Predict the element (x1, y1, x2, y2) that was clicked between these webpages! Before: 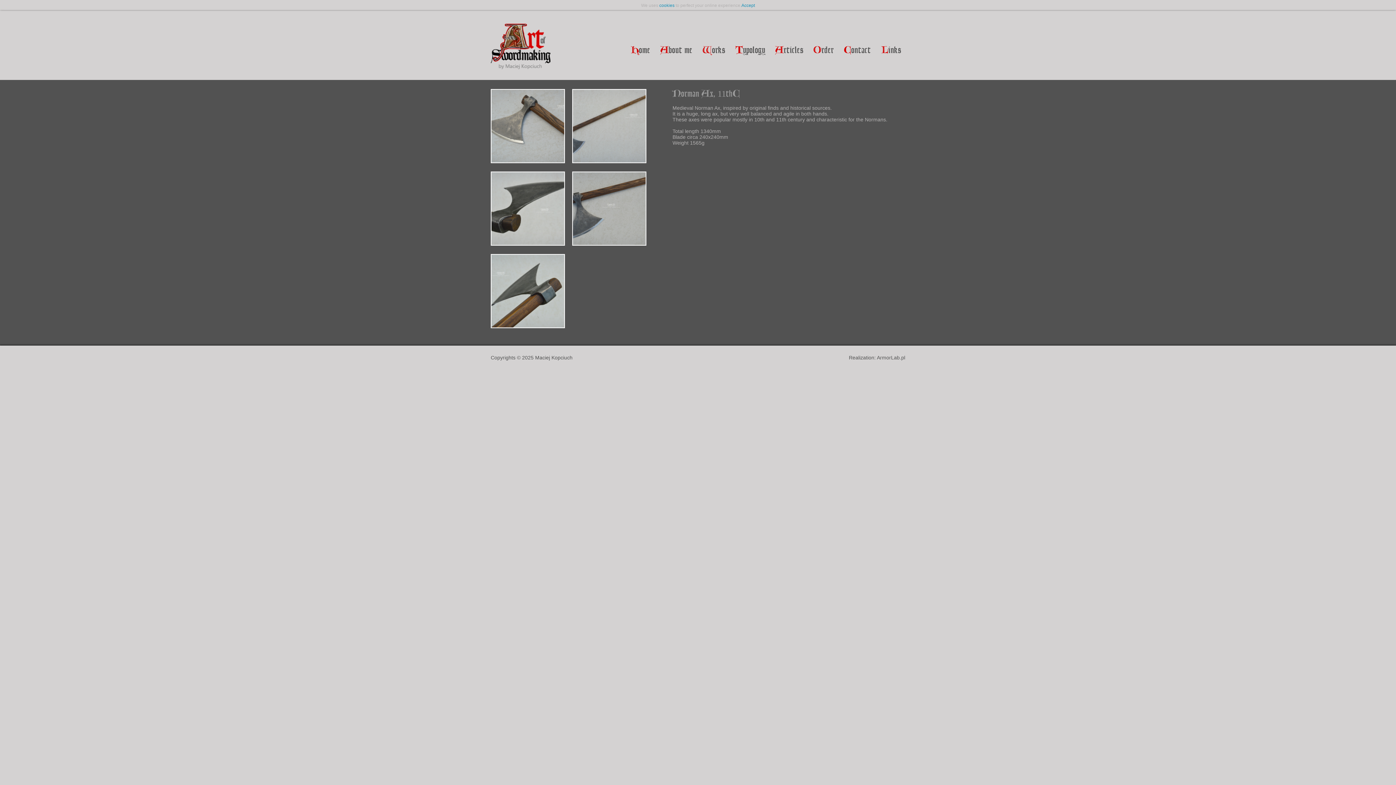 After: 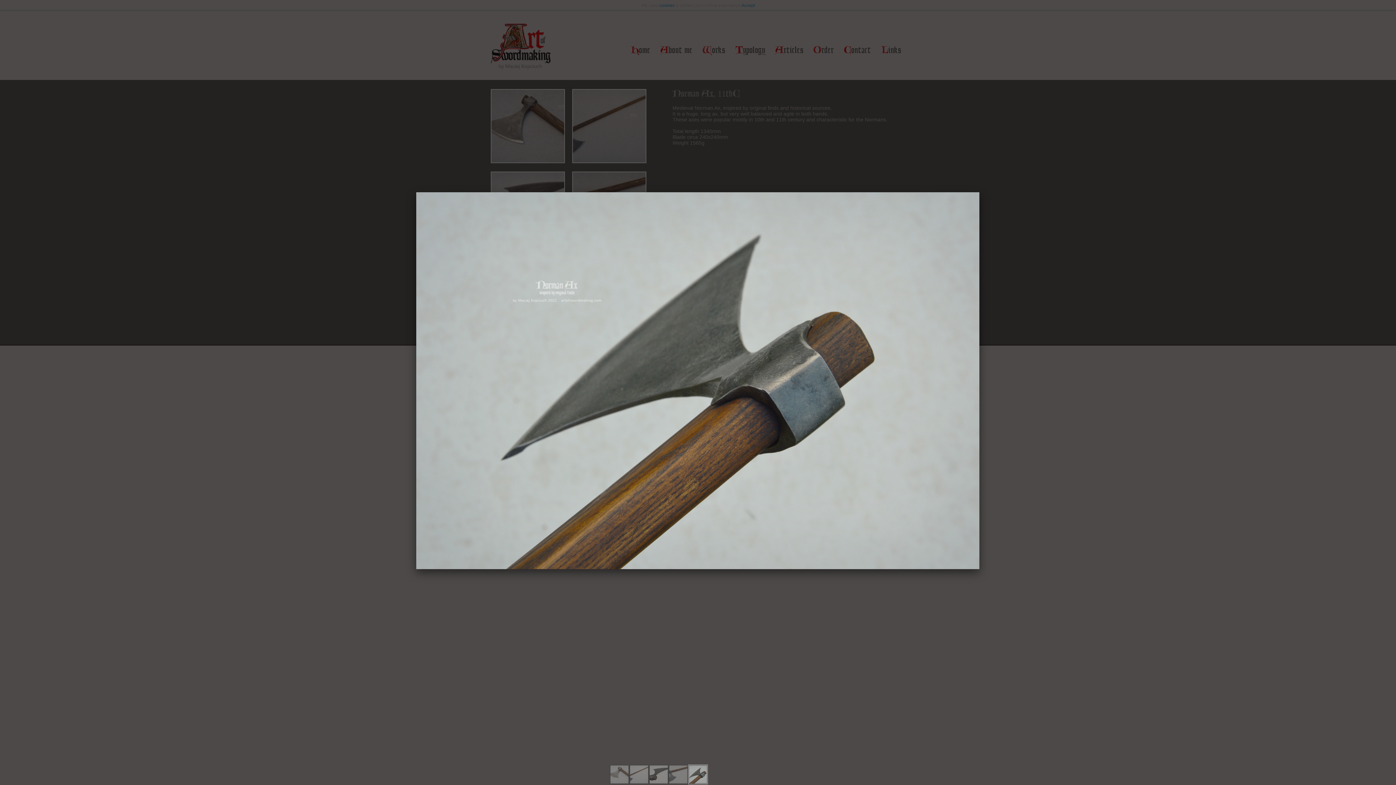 Action: bbox: (490, 254, 565, 328)